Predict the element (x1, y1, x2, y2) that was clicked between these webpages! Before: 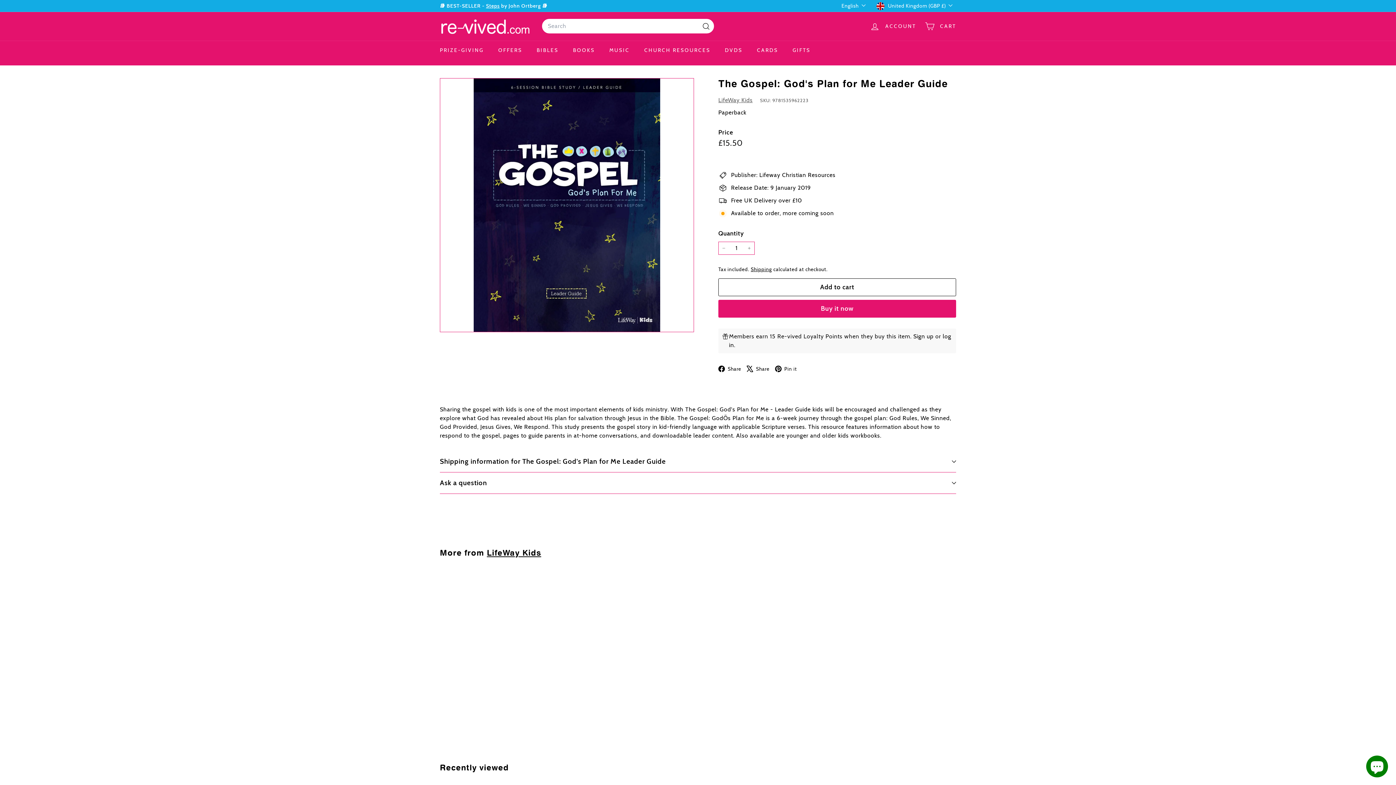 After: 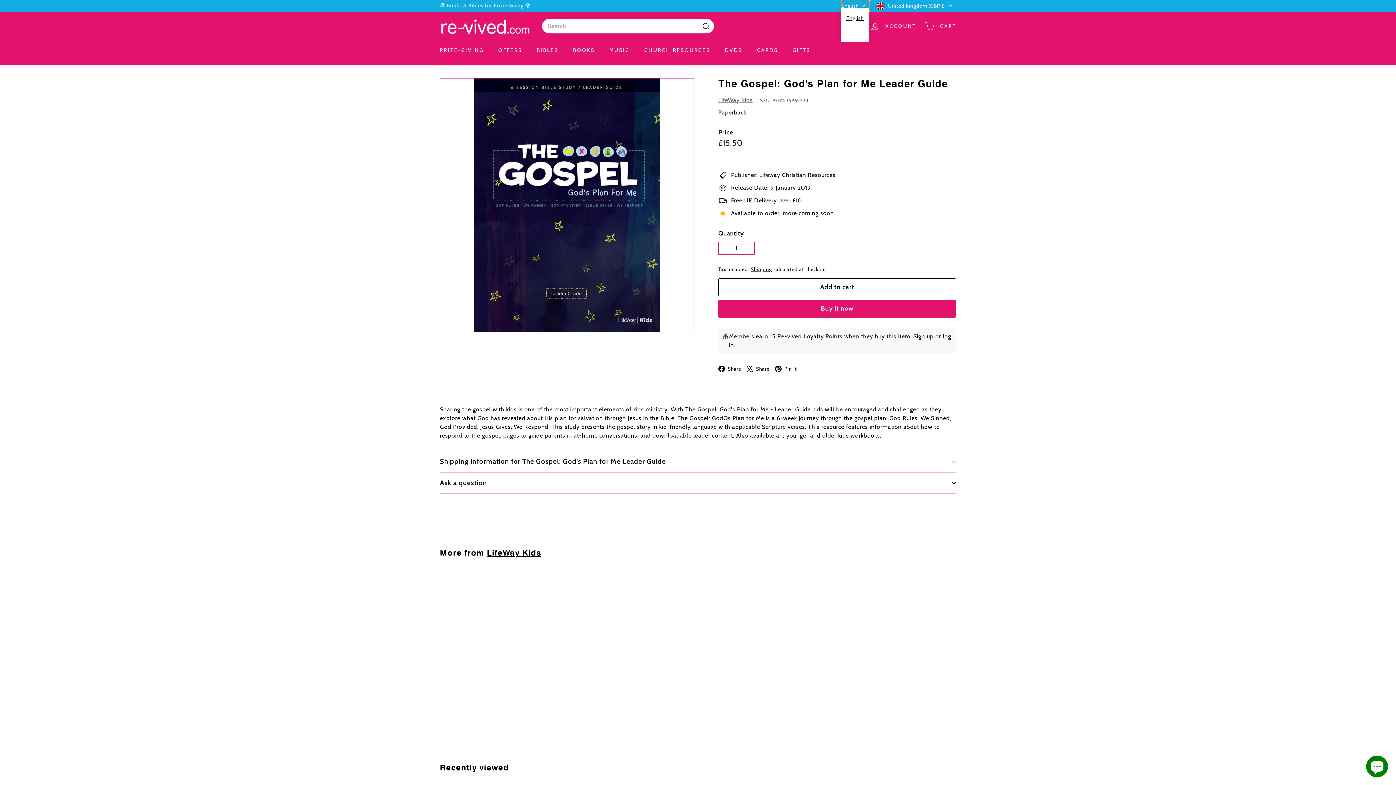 Action: label: English bbox: (841, 0, 869, 11)